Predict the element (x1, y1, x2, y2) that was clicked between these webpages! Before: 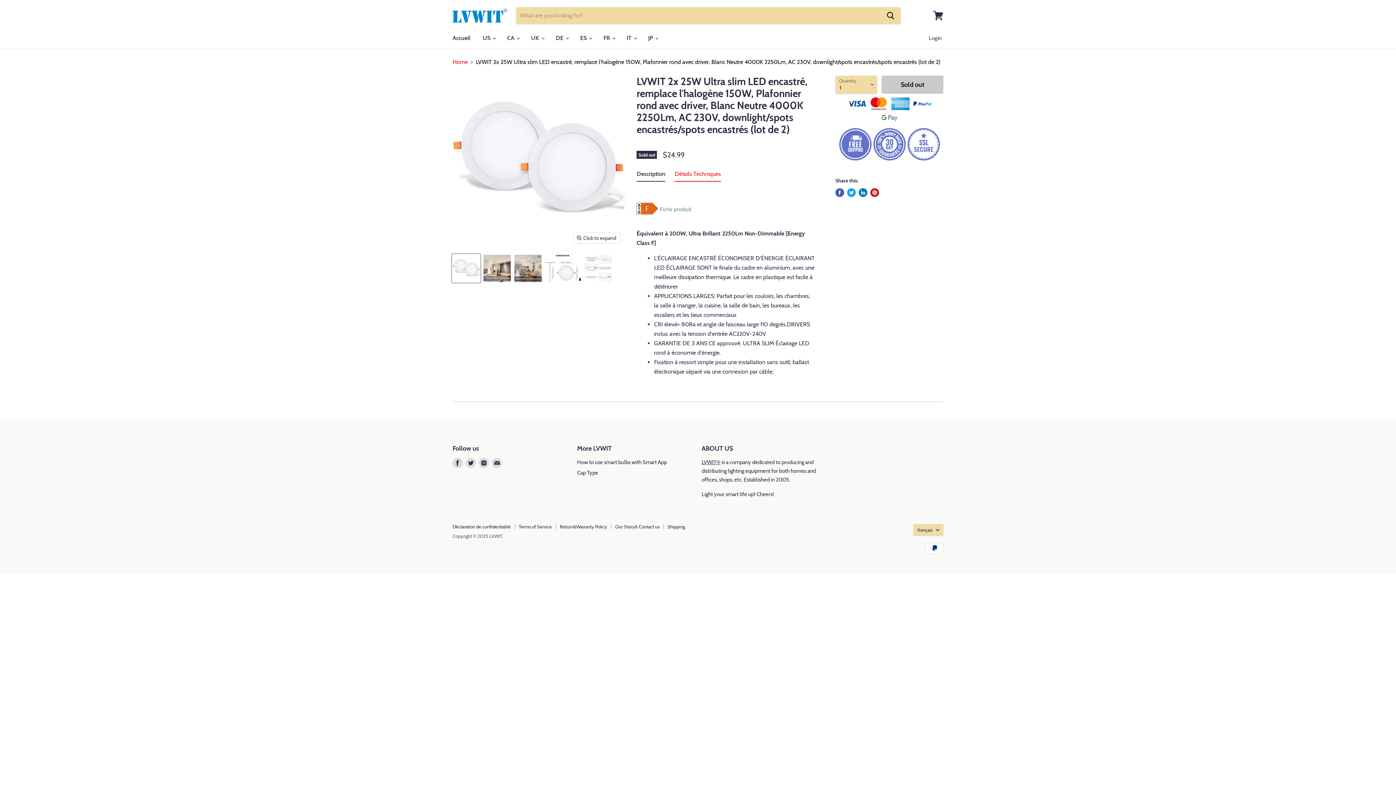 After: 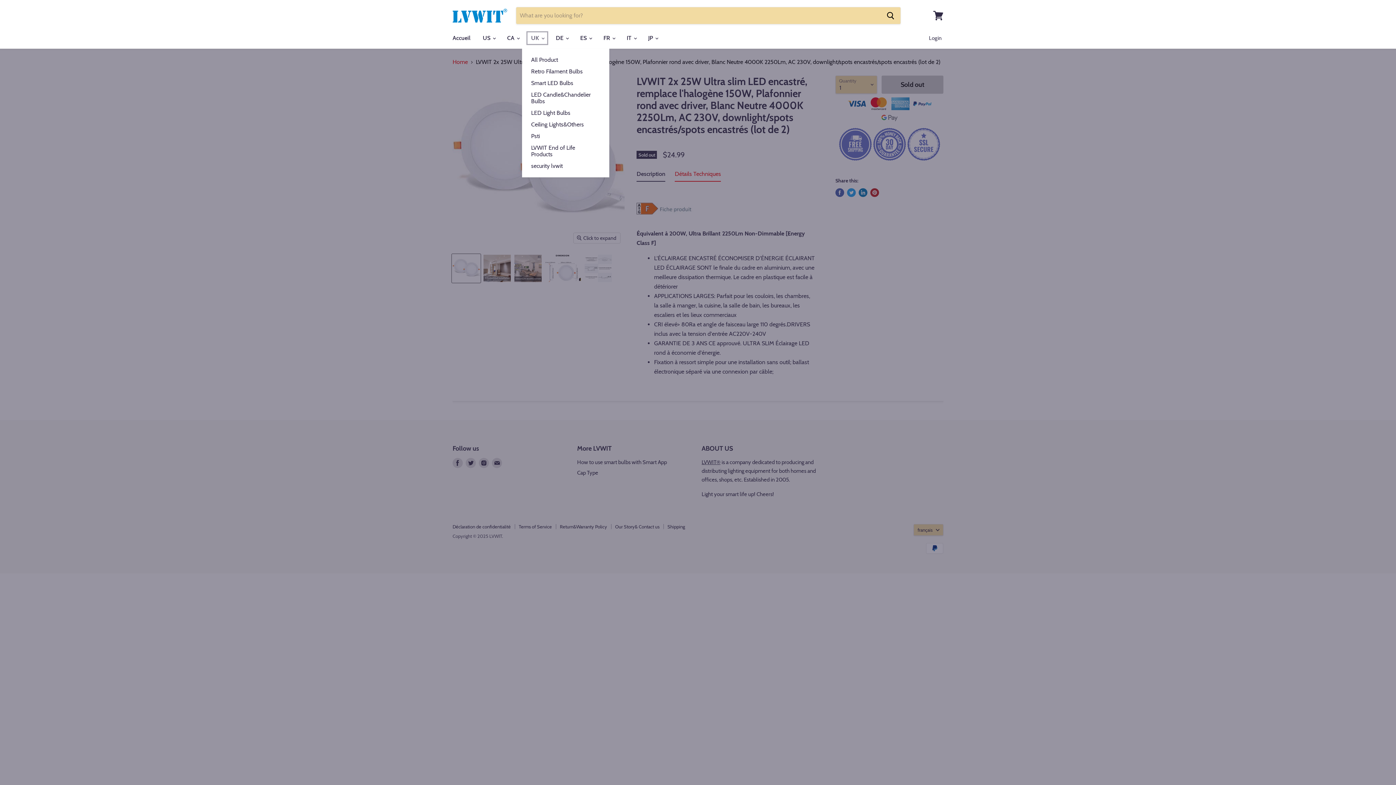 Action: label: UK  bbox: (525, 30, 549, 45)